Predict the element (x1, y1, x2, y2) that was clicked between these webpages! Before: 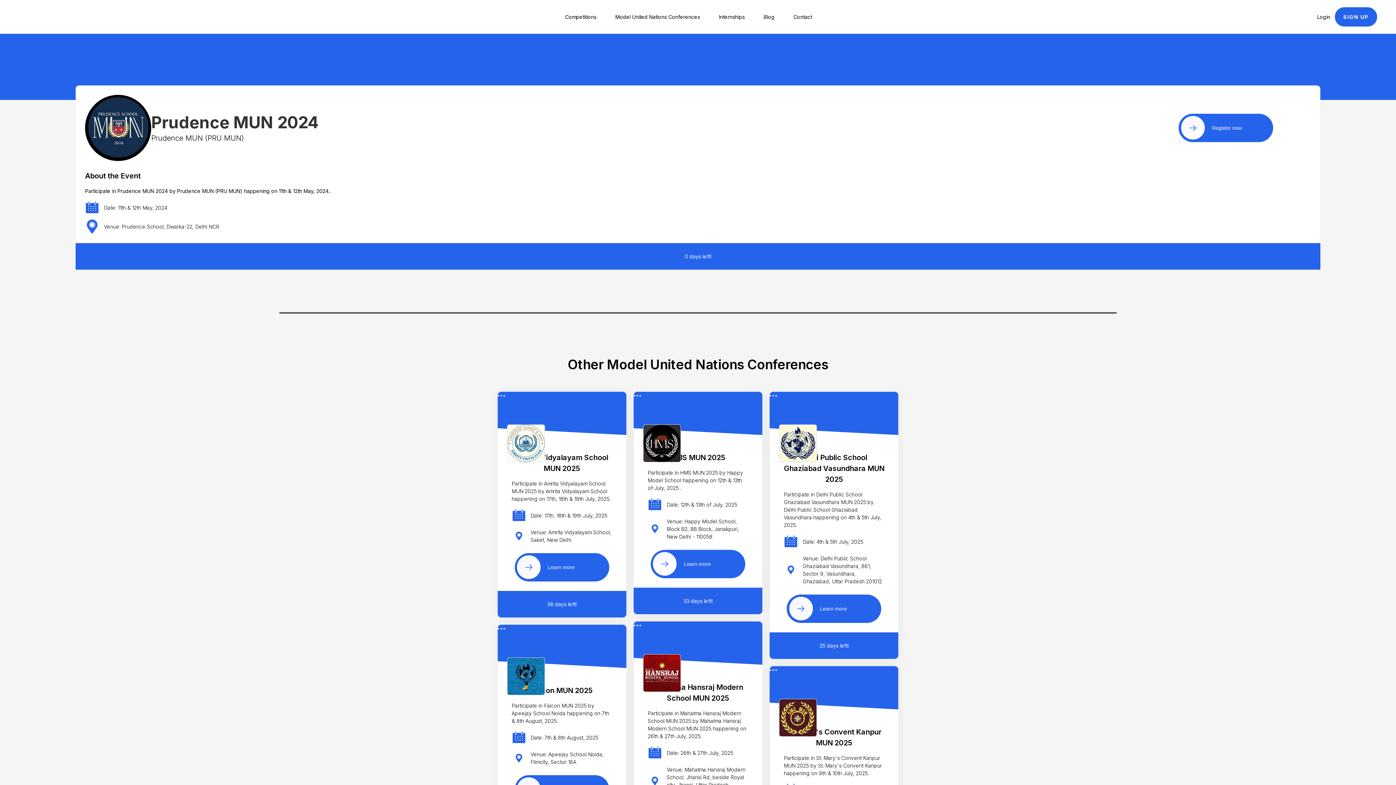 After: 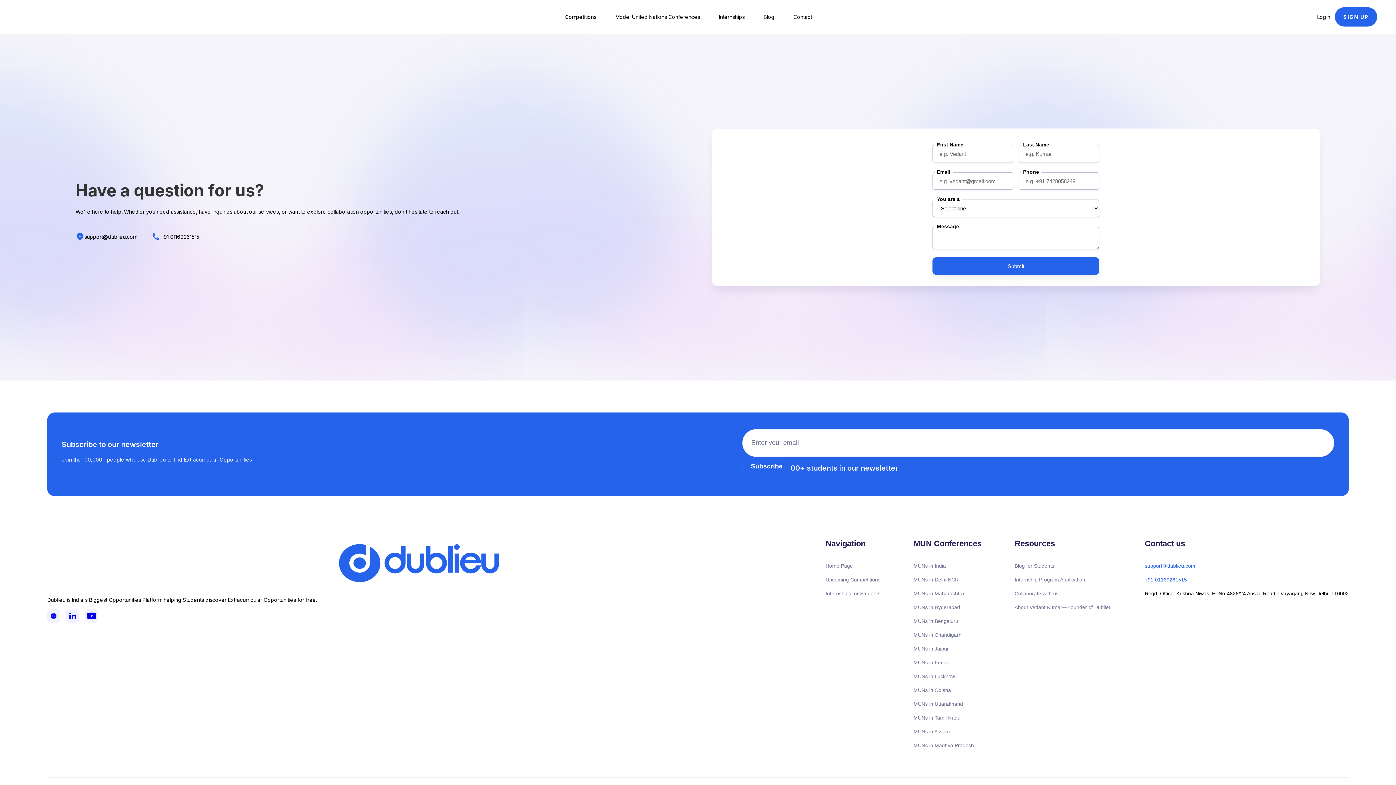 Action: label: Contact bbox: (793, 13, 812, 20)